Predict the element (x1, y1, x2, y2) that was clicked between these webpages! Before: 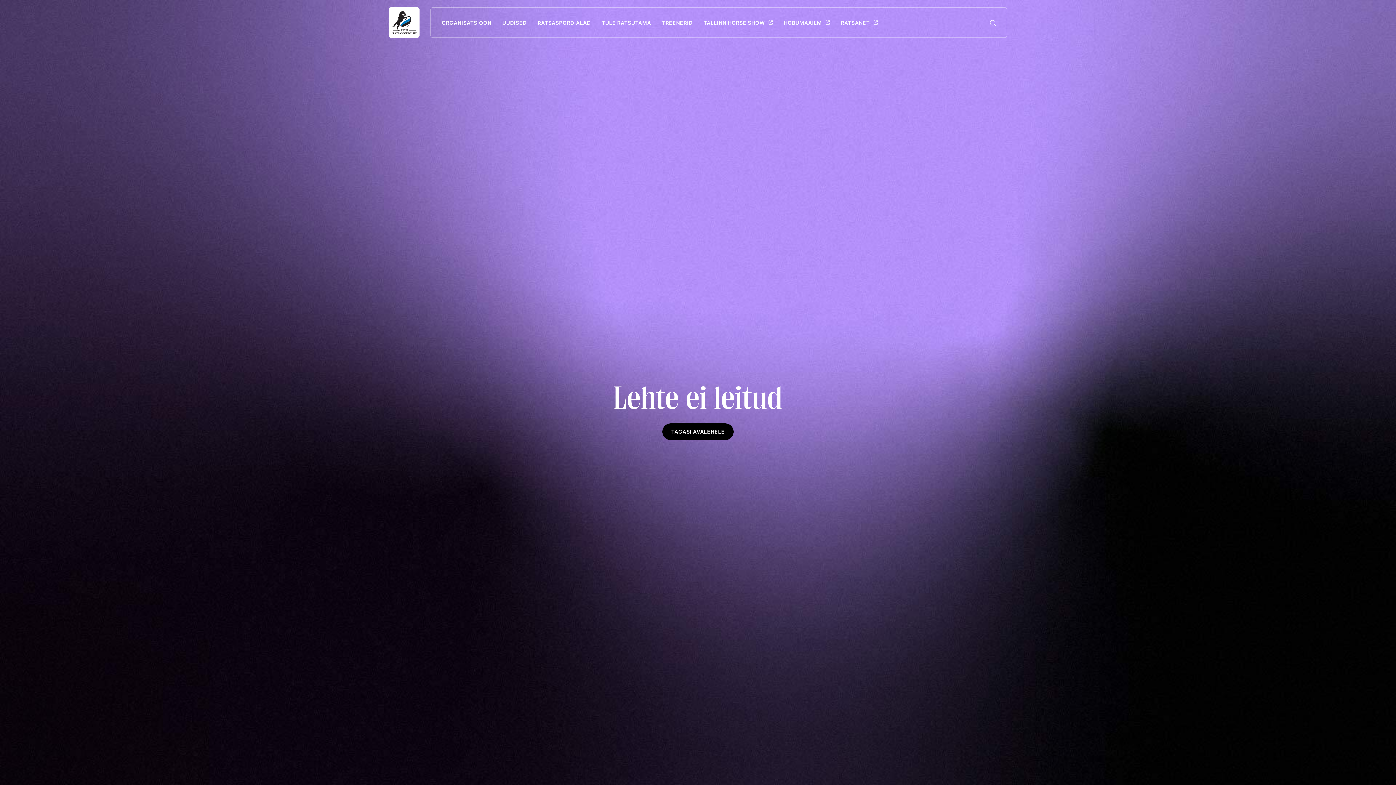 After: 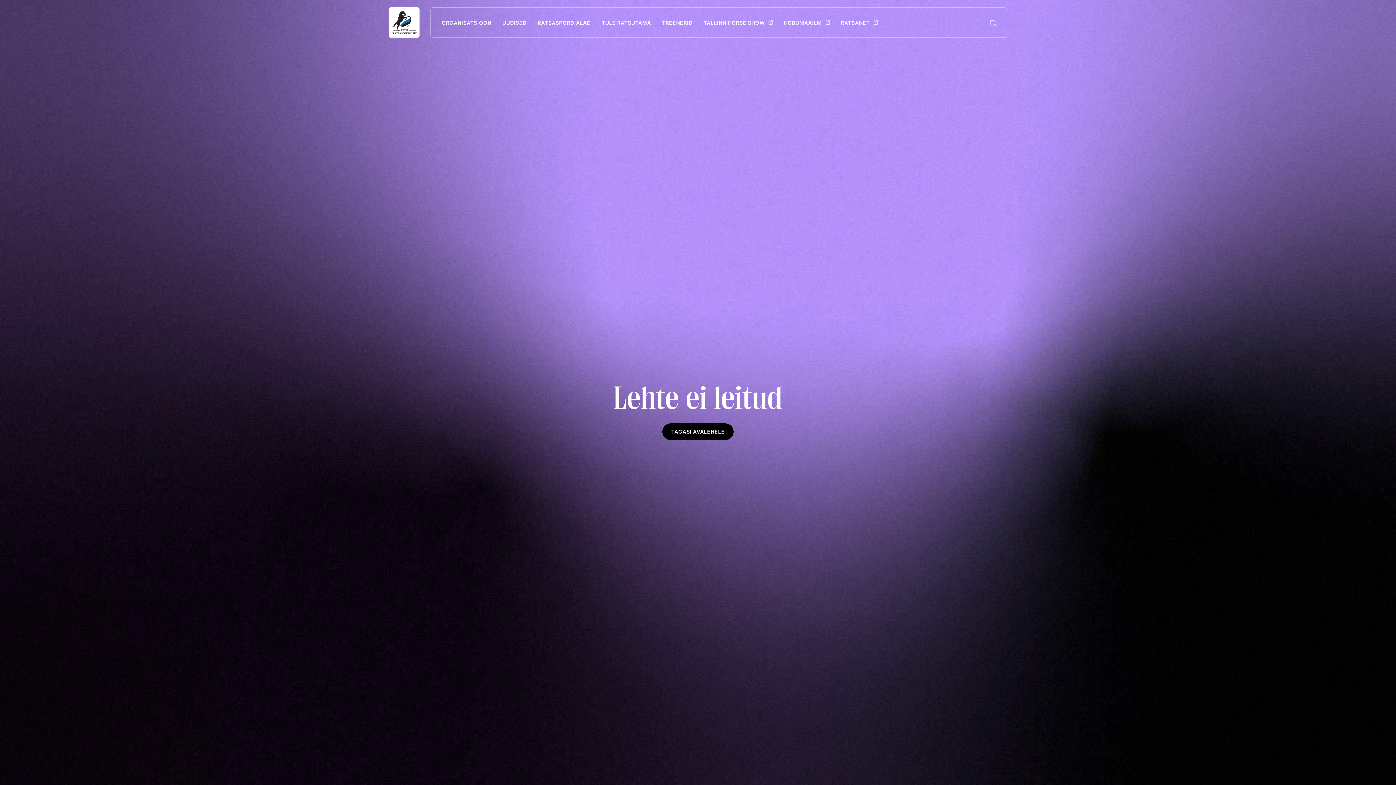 Action: bbox: (778, 7, 835, 37) label: HOBUMAAILM